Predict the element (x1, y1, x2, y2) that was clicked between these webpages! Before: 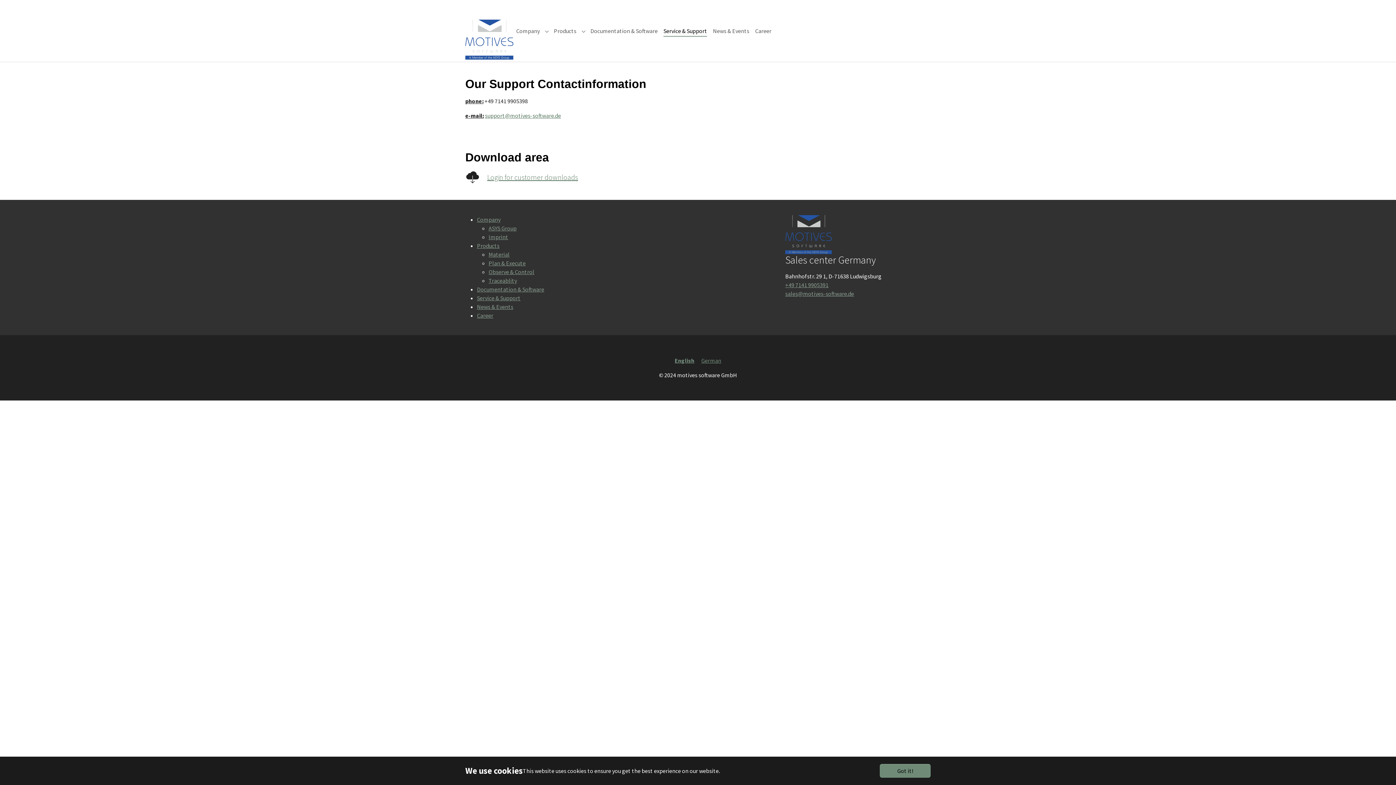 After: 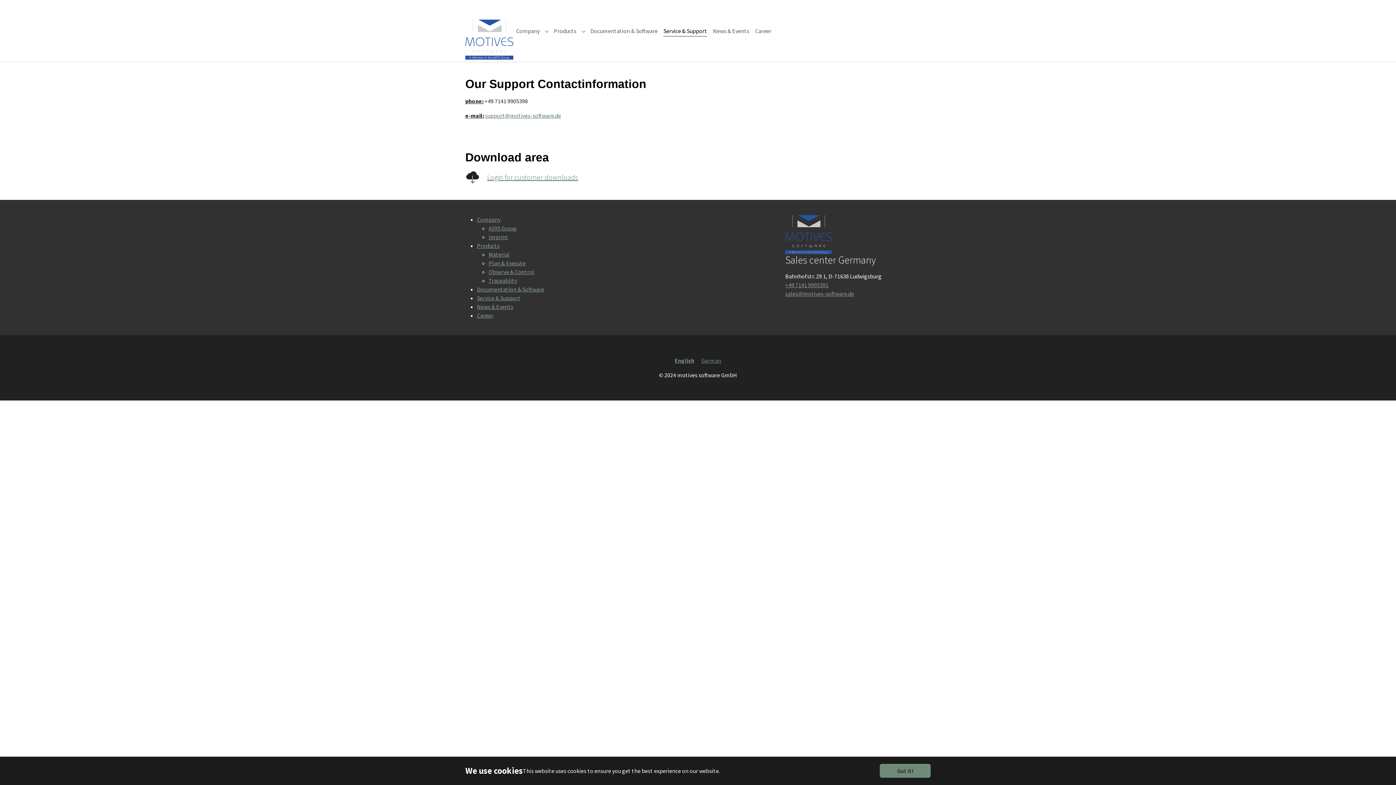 Action: bbox: (660, 23, 710, 38) label: Service & Support
(current)